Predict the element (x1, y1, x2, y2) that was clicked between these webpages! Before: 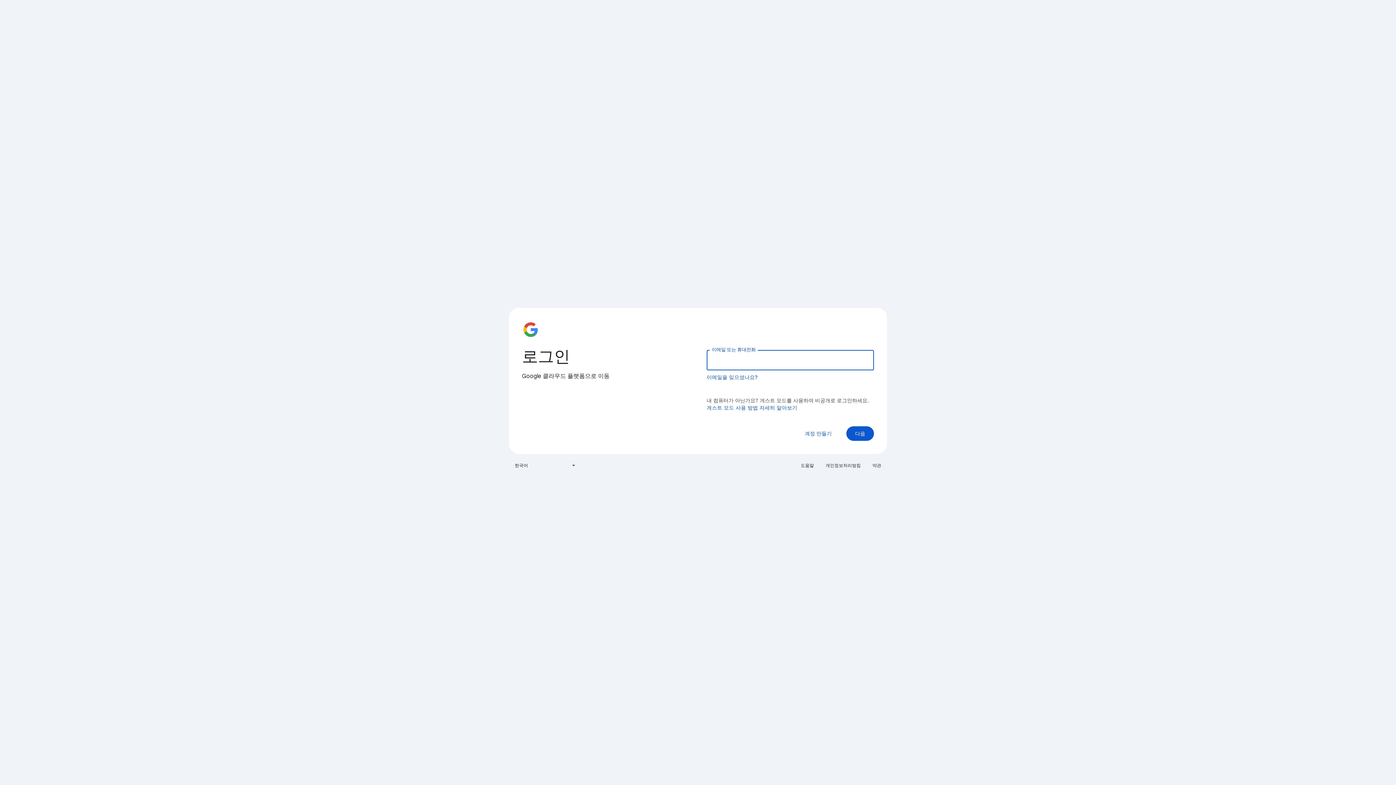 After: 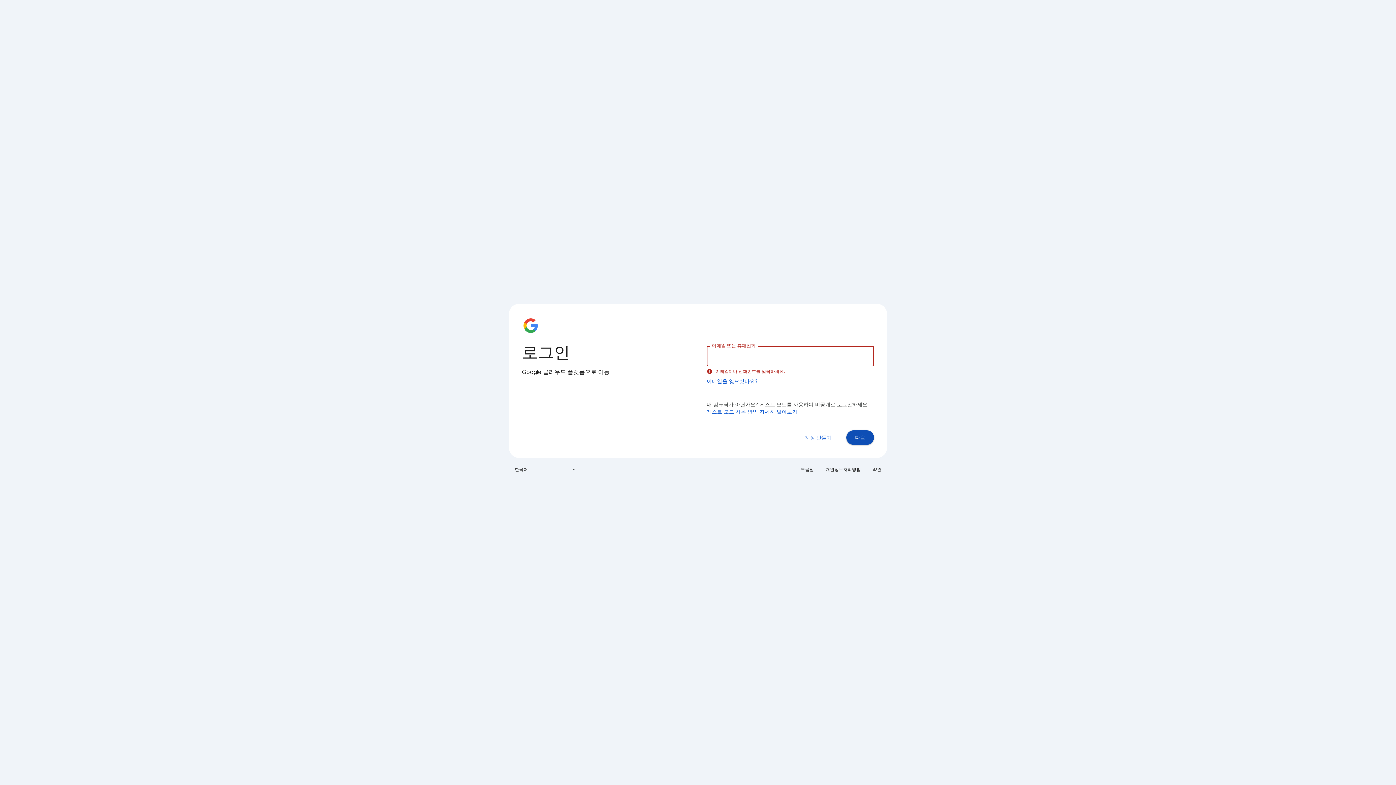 Action: label: 다음 bbox: (846, 426, 874, 441)